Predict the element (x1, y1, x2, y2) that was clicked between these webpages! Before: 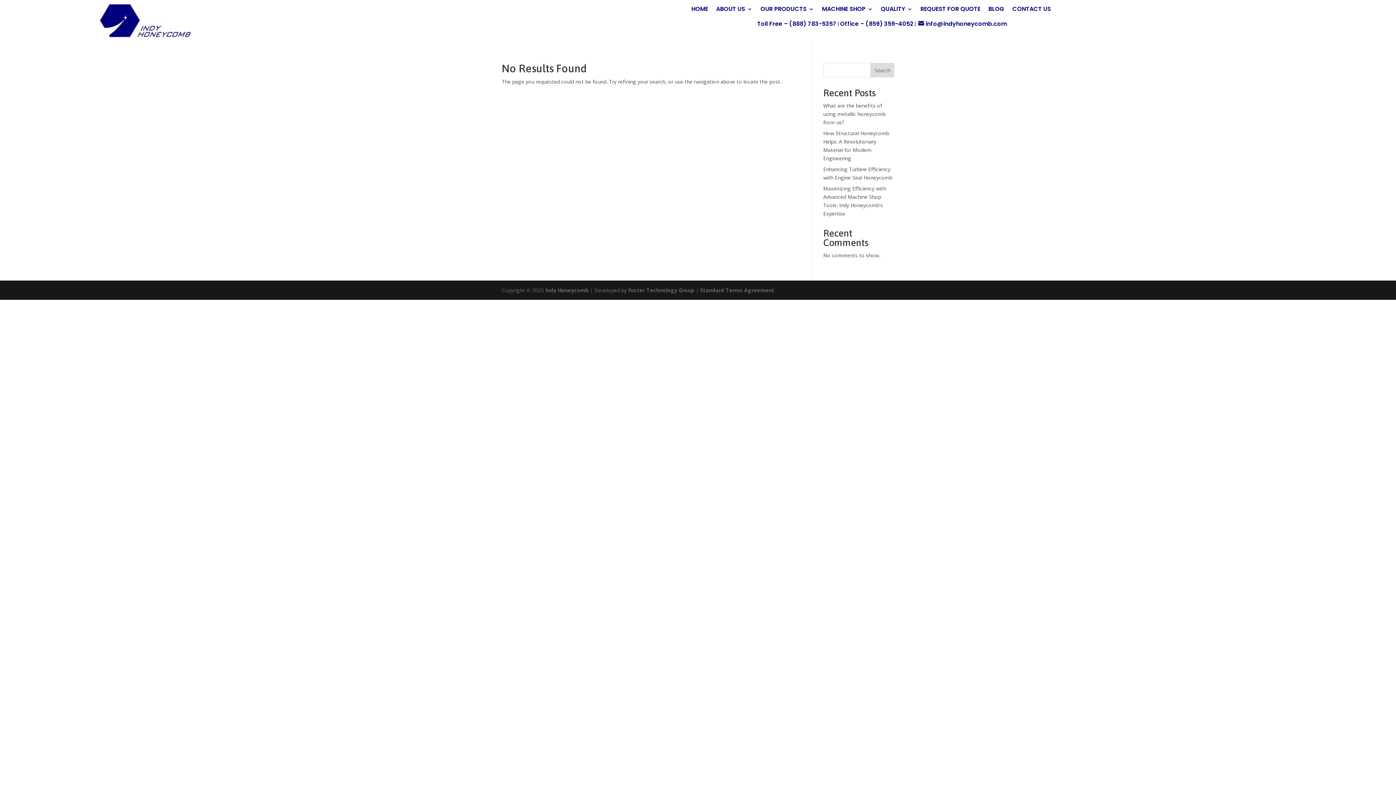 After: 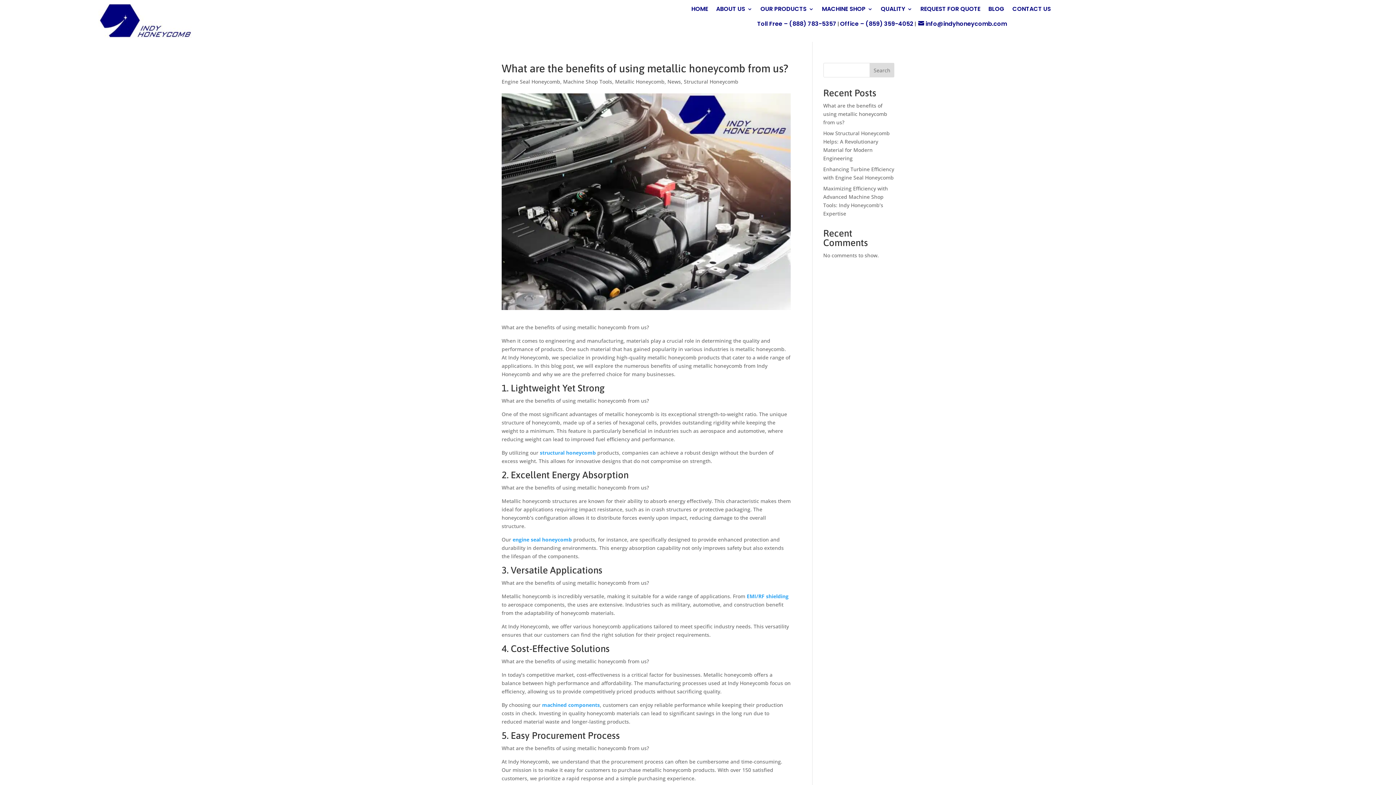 Action: bbox: (823, 102, 885, 125) label: What are the benefits of using metallic honeycomb from us?